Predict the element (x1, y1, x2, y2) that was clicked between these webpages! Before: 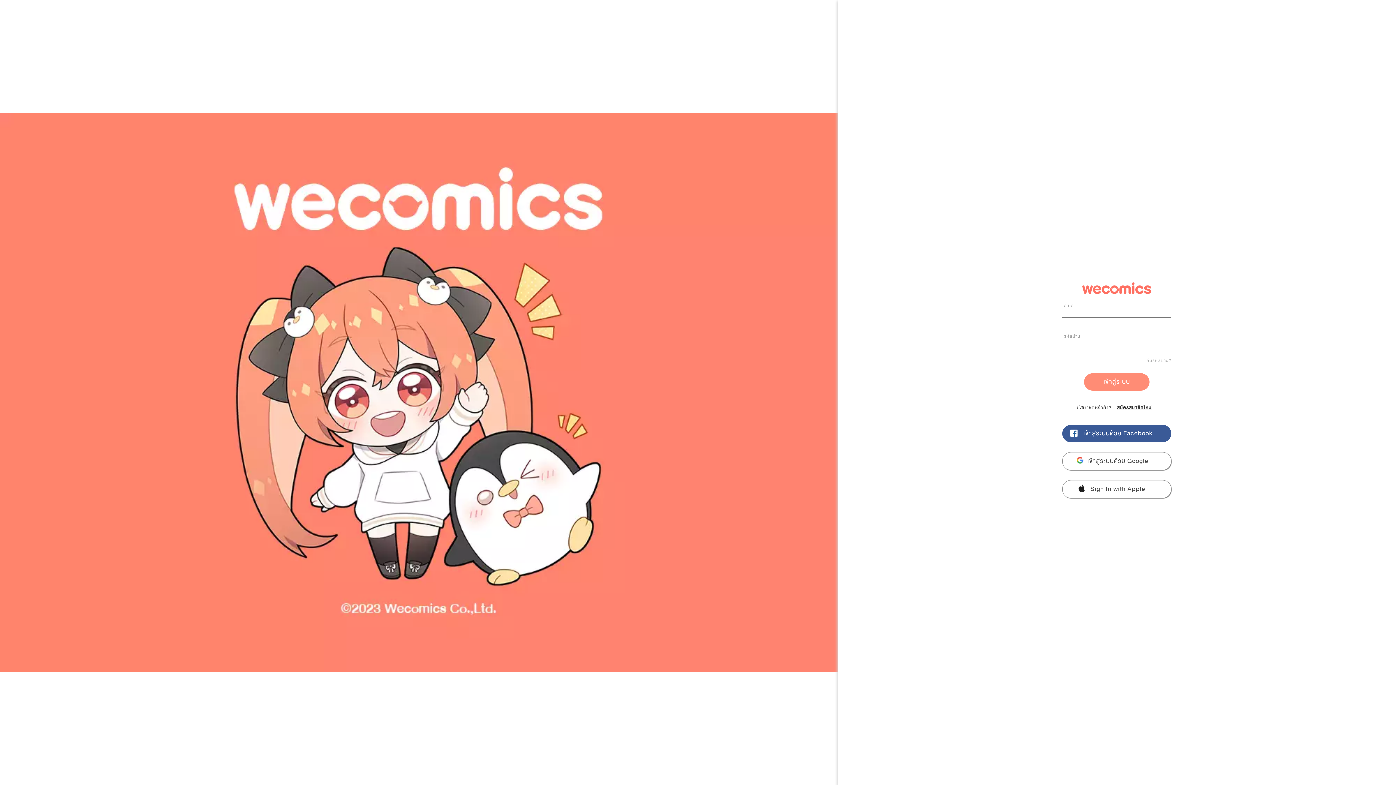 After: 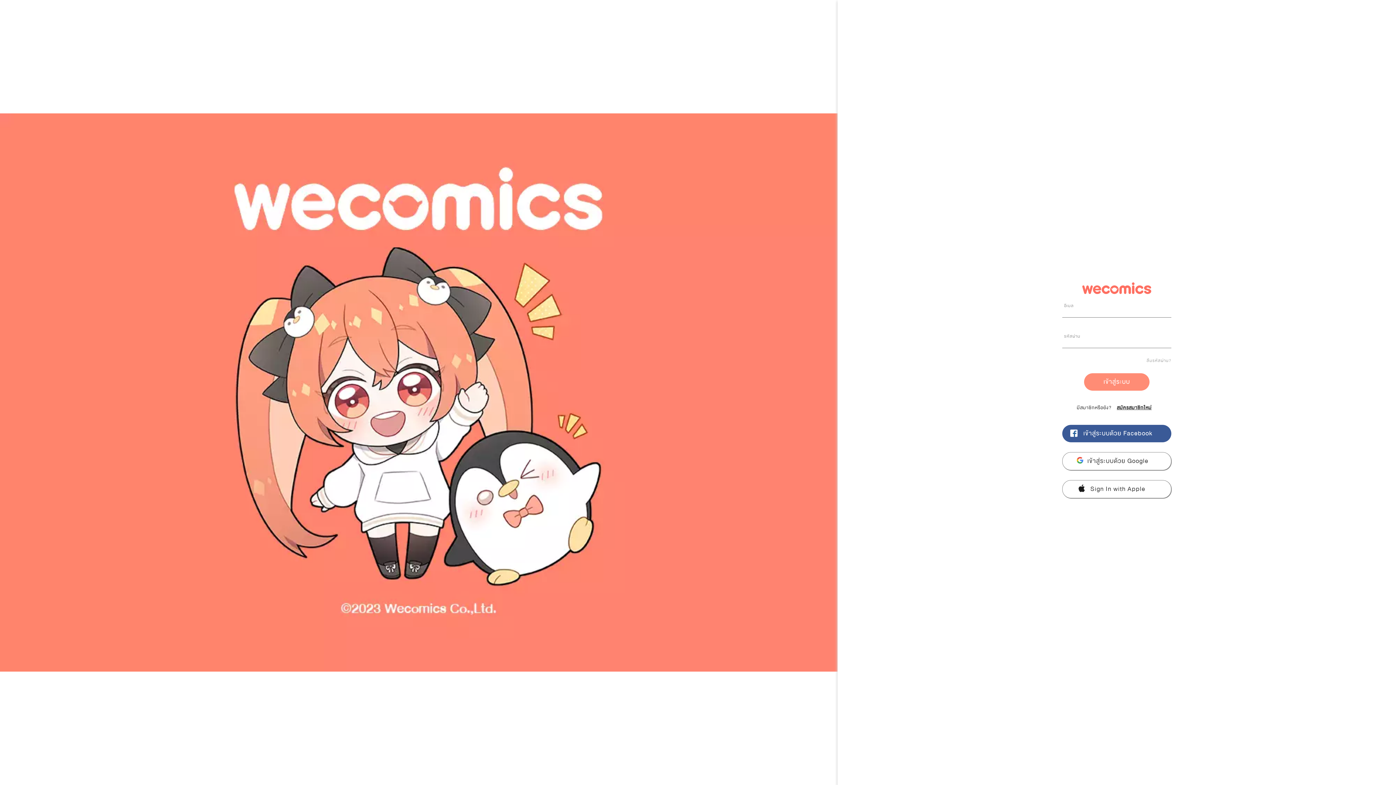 Action: label: เข้าสู่ระบบด้วย Google bbox: (1062, 452, 1171, 470)